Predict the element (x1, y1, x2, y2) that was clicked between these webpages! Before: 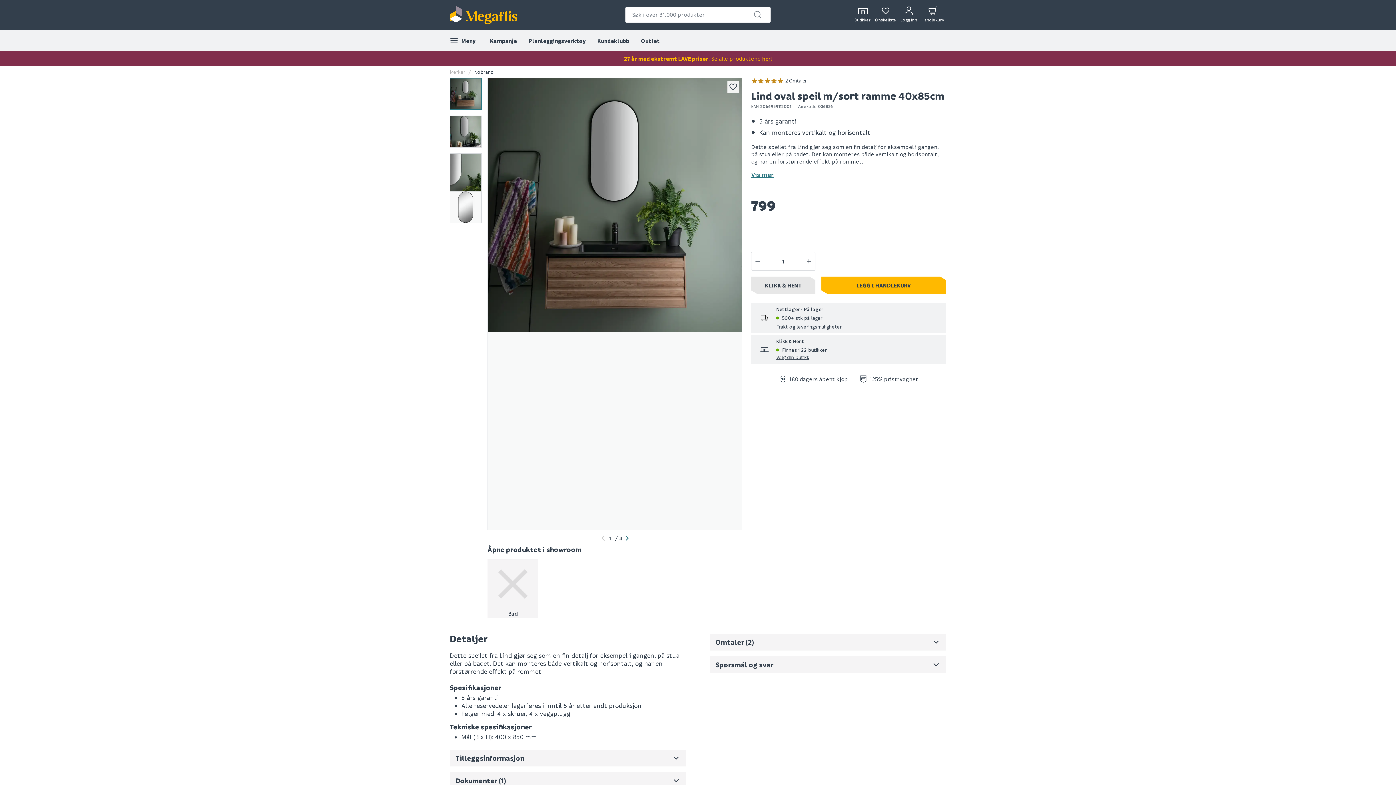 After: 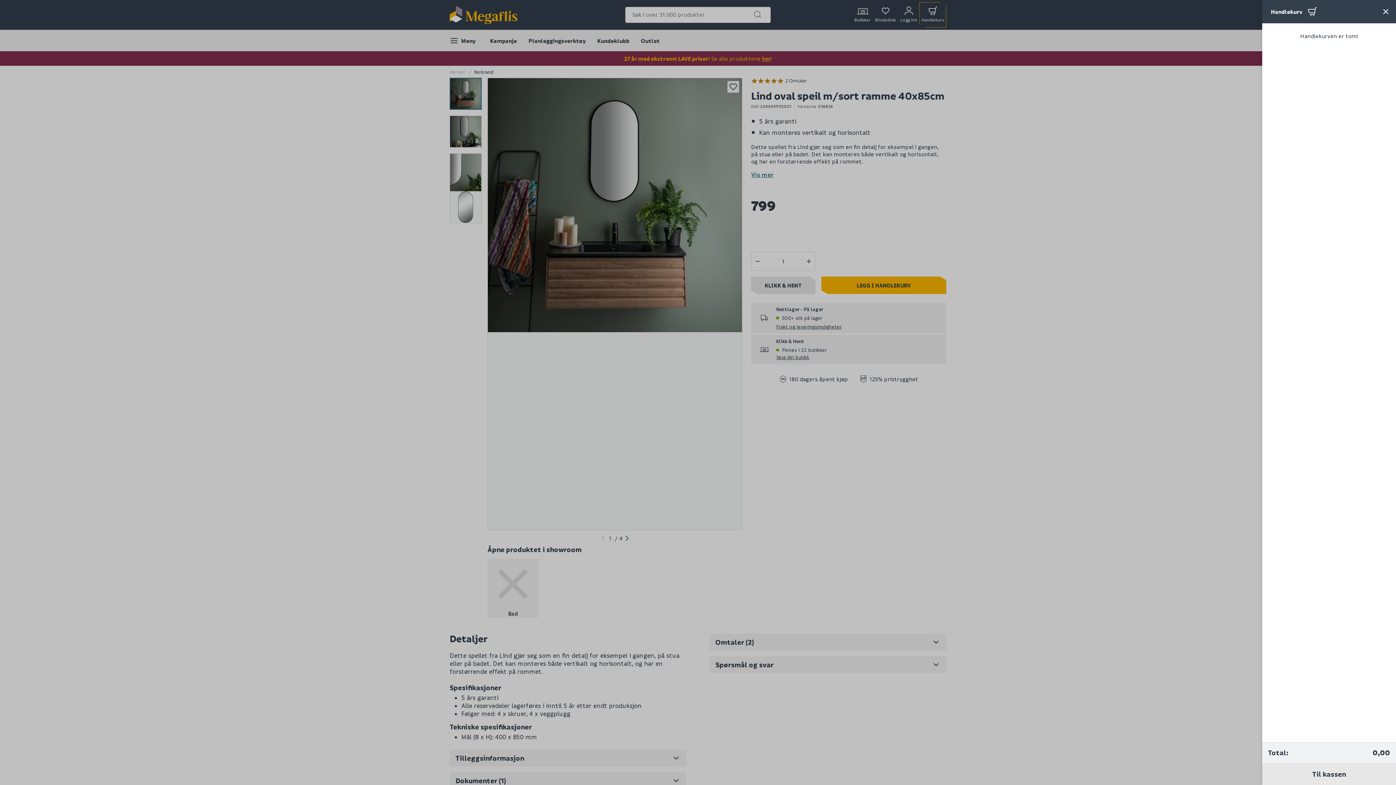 Action: bbox: (919, 2, 946, 27) label: Handlekurven er tom